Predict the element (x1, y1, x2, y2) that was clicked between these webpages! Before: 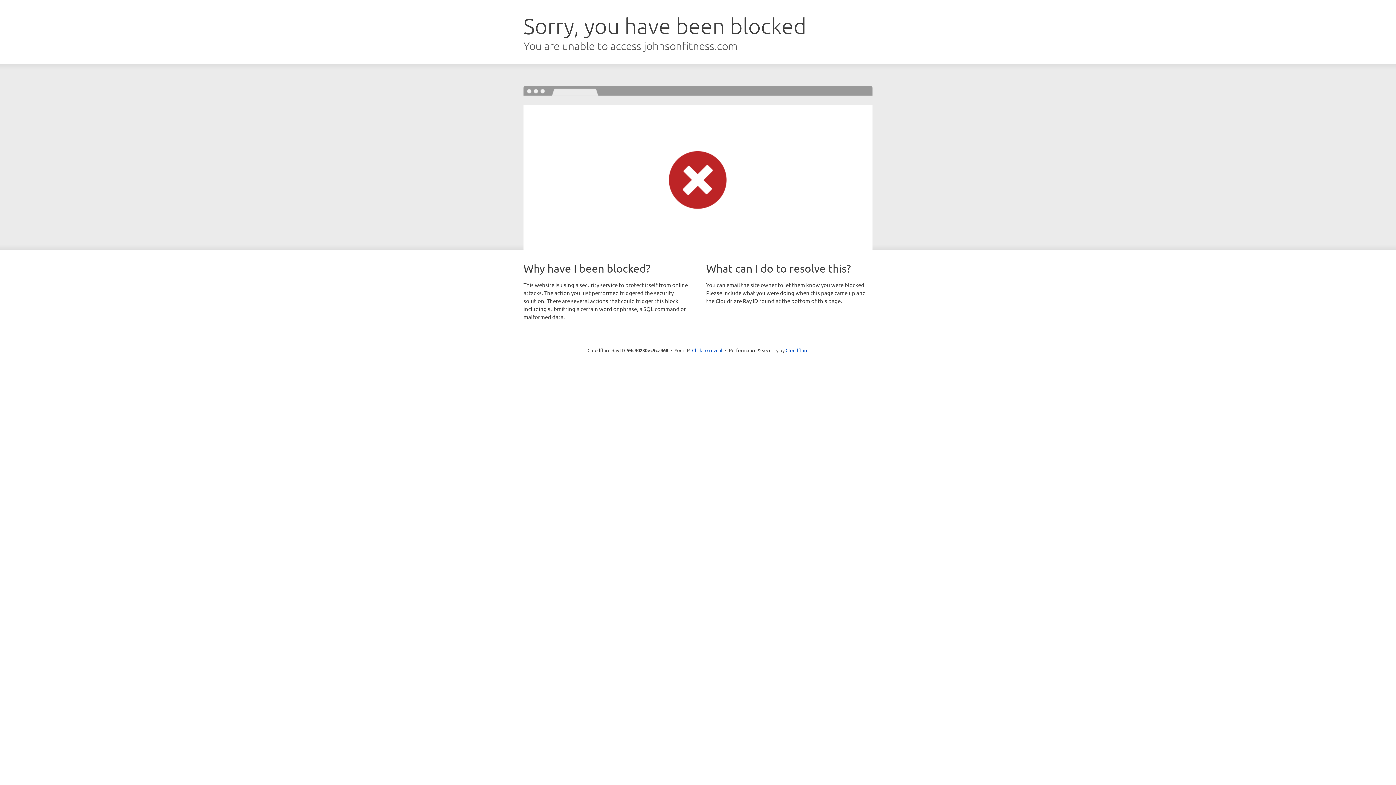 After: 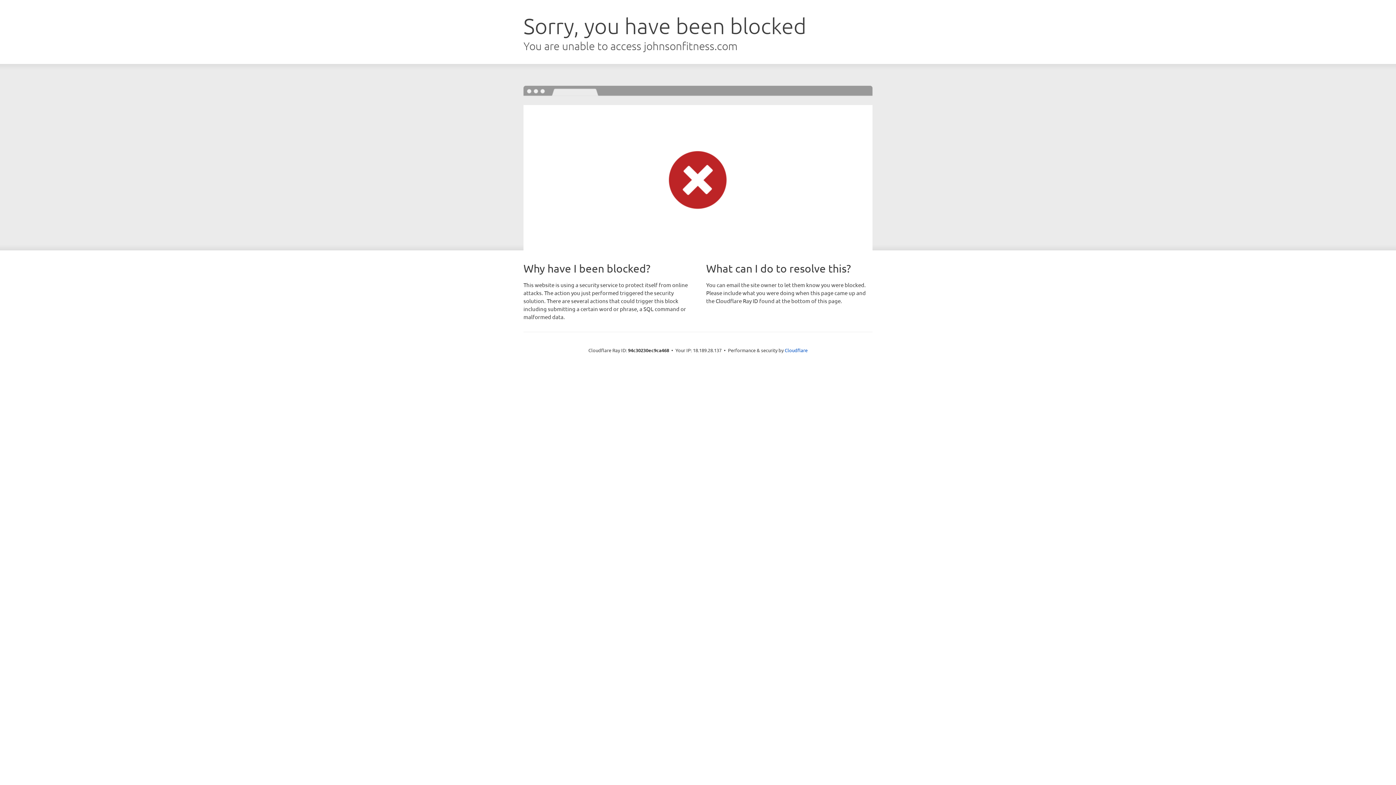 Action: label: Click to reveal bbox: (692, 346, 722, 353)